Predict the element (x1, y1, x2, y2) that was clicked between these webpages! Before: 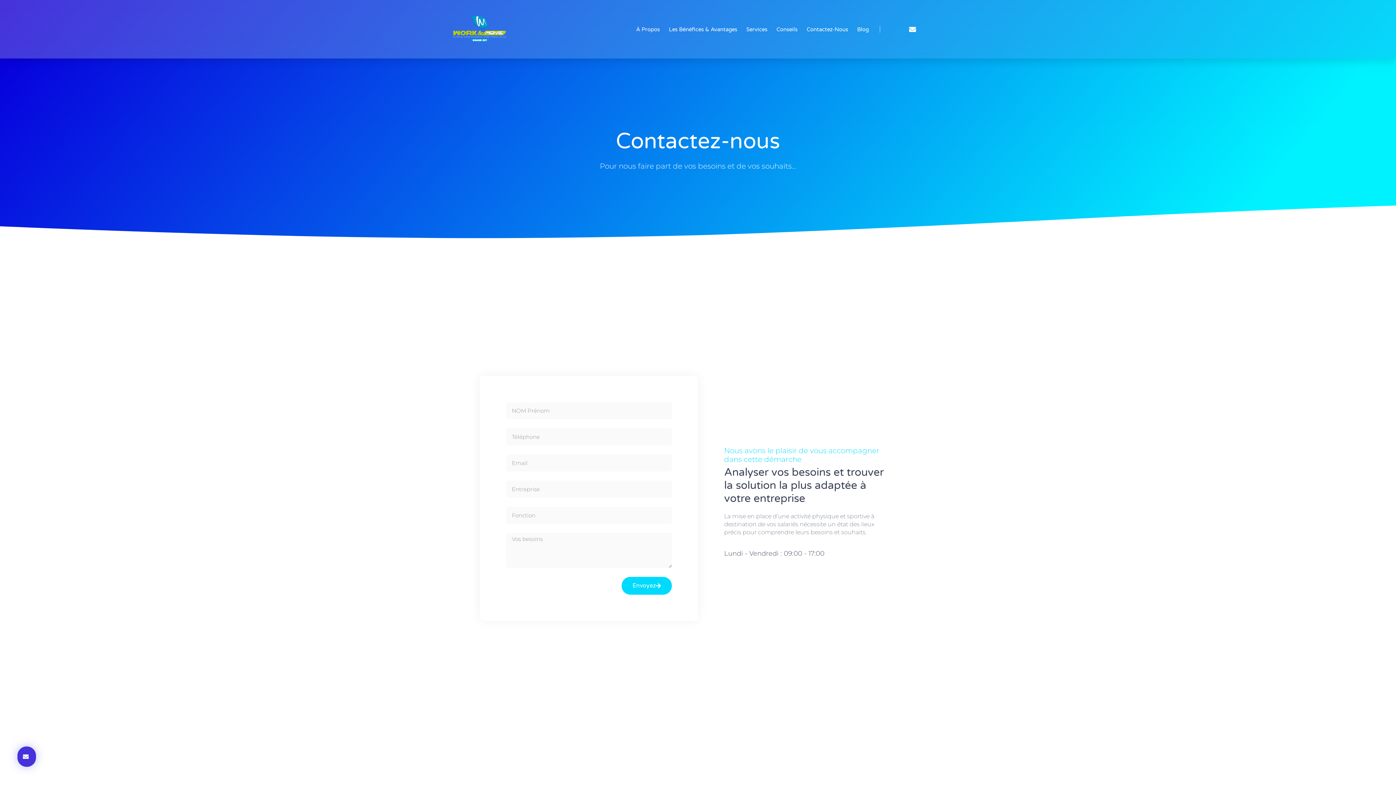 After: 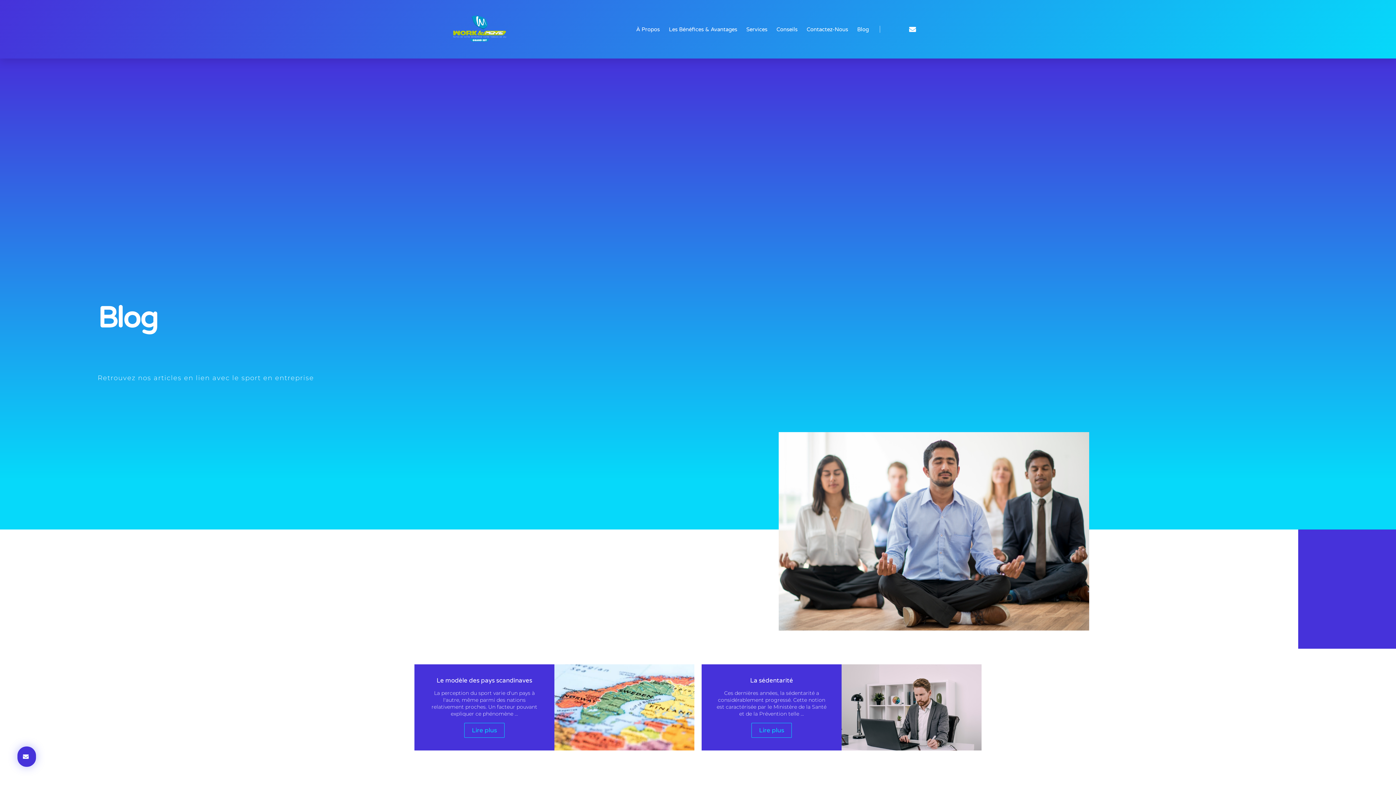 Action: bbox: (857, 16, 869, 41) label: Blog